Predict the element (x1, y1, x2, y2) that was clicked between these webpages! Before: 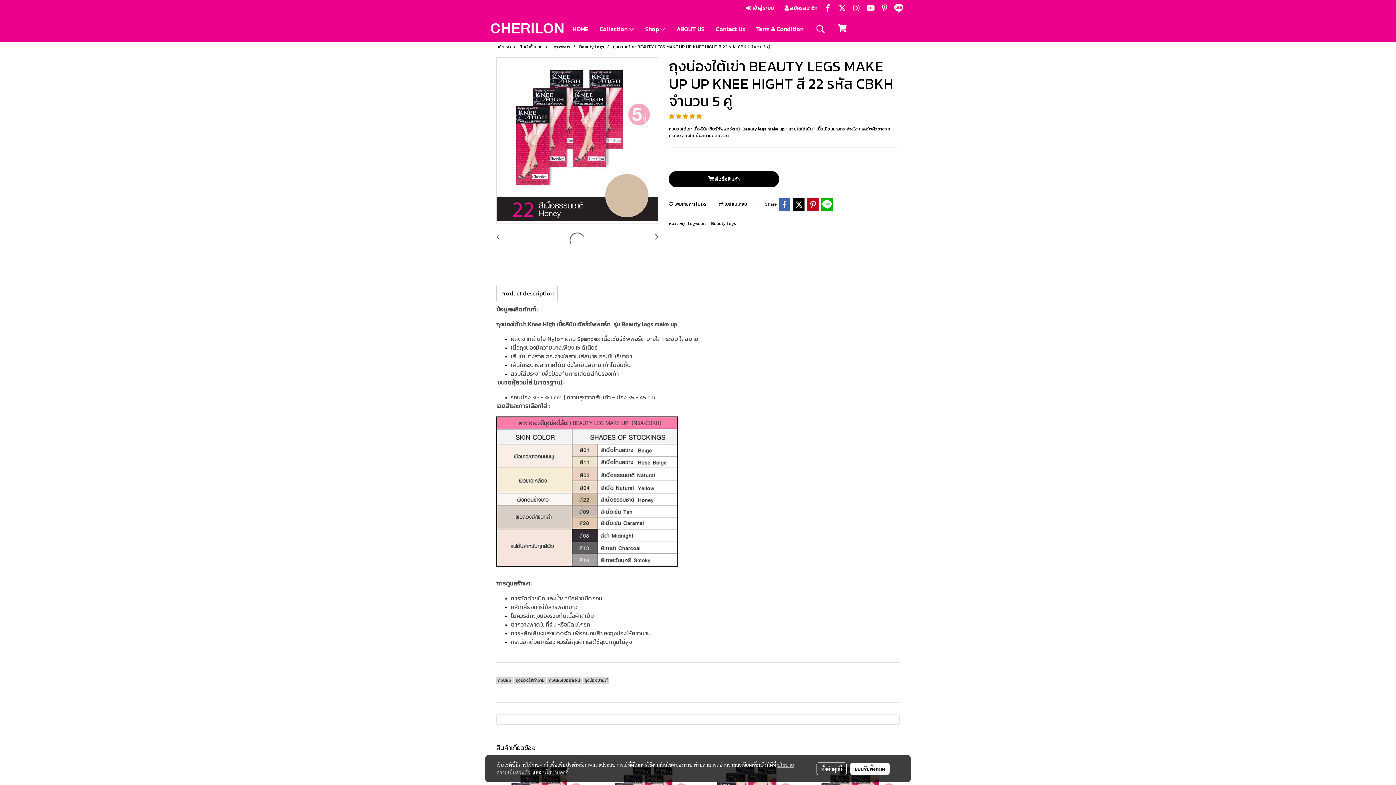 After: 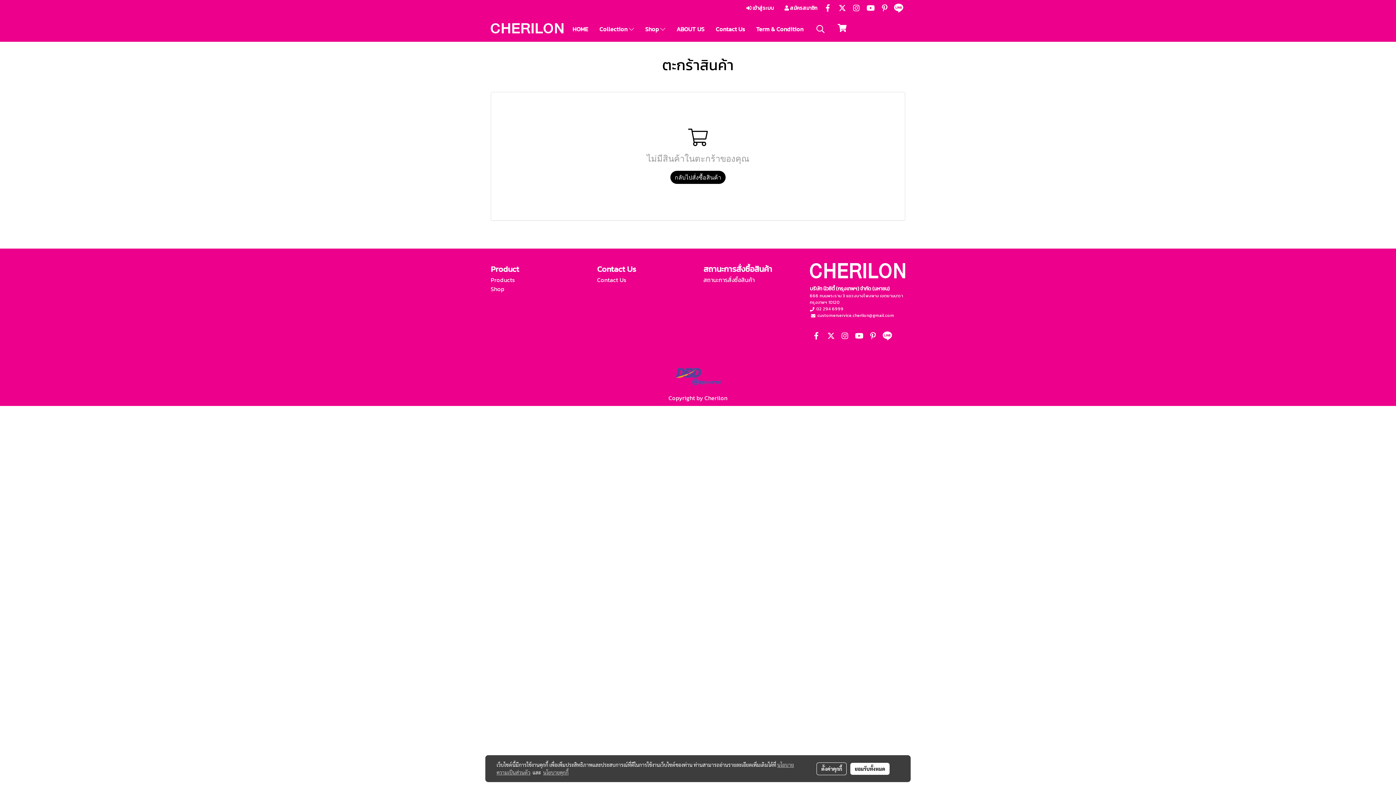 Action: bbox: (834, 21, 850, 35)